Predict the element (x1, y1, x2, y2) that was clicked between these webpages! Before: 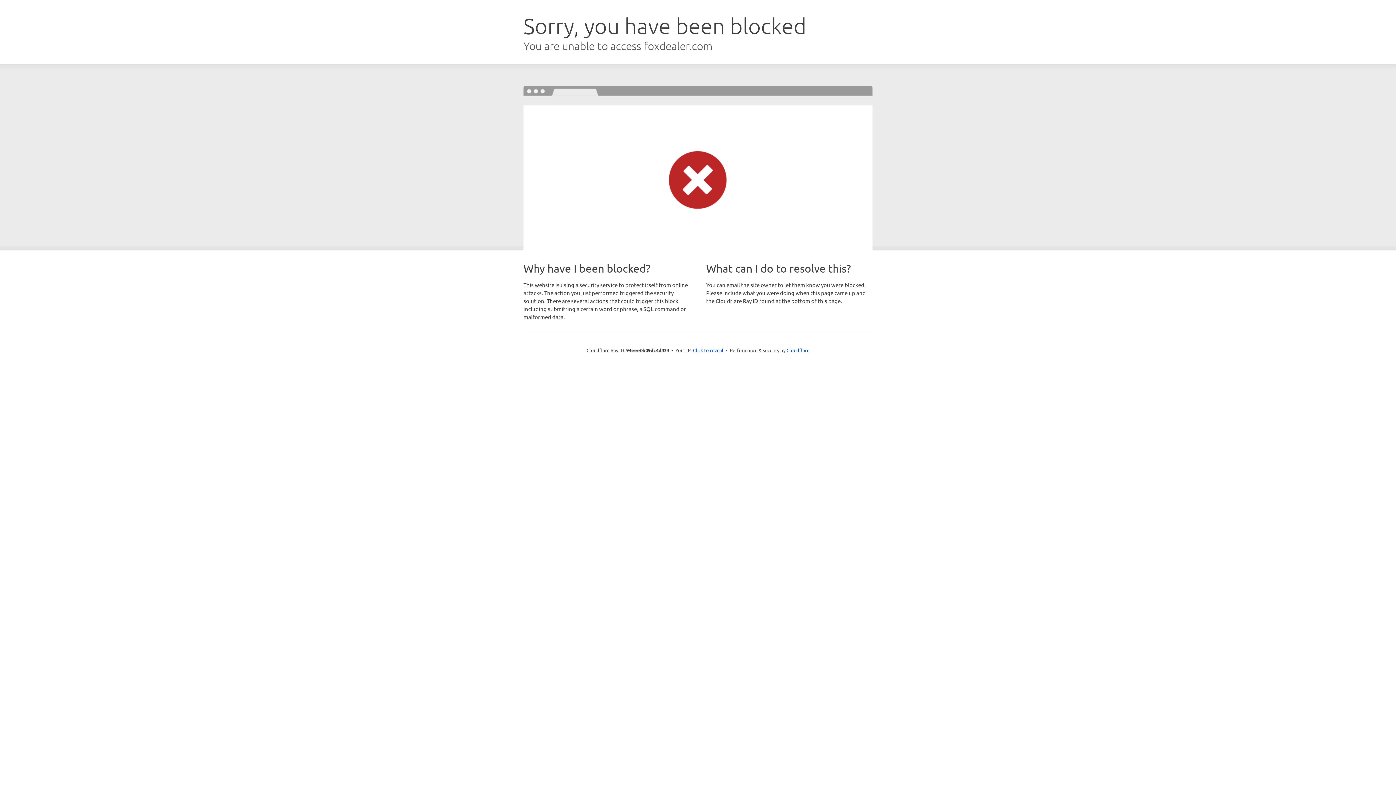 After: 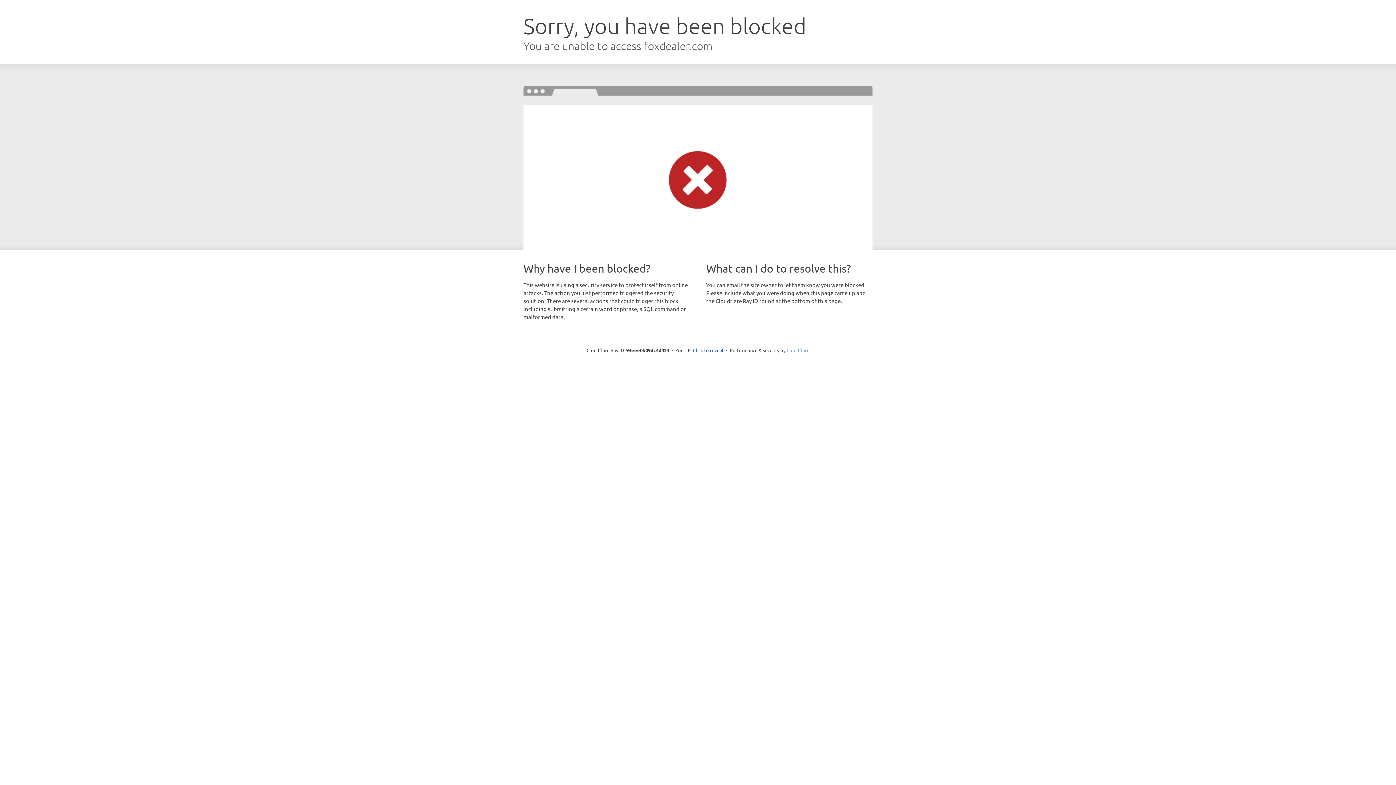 Action: bbox: (786, 347, 809, 353) label: Cloudflare